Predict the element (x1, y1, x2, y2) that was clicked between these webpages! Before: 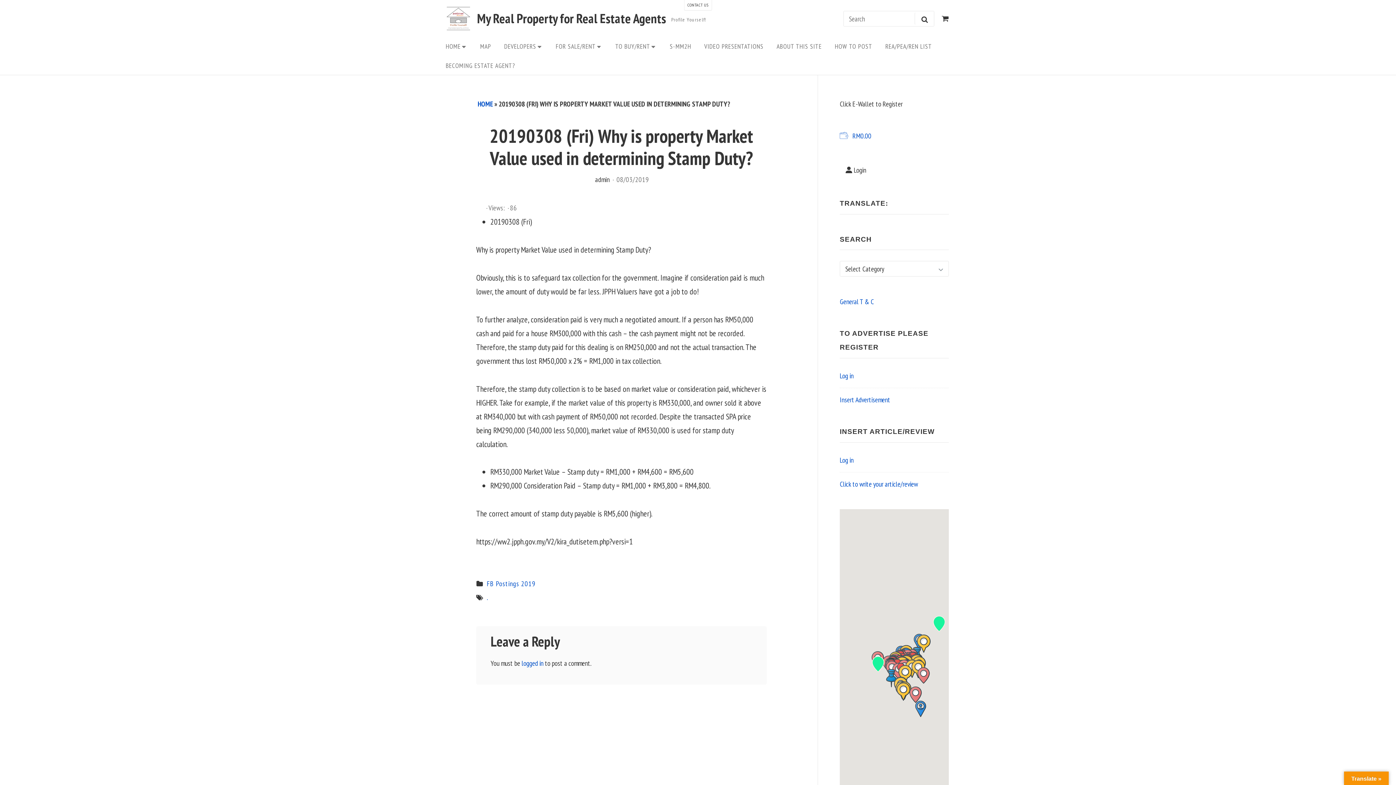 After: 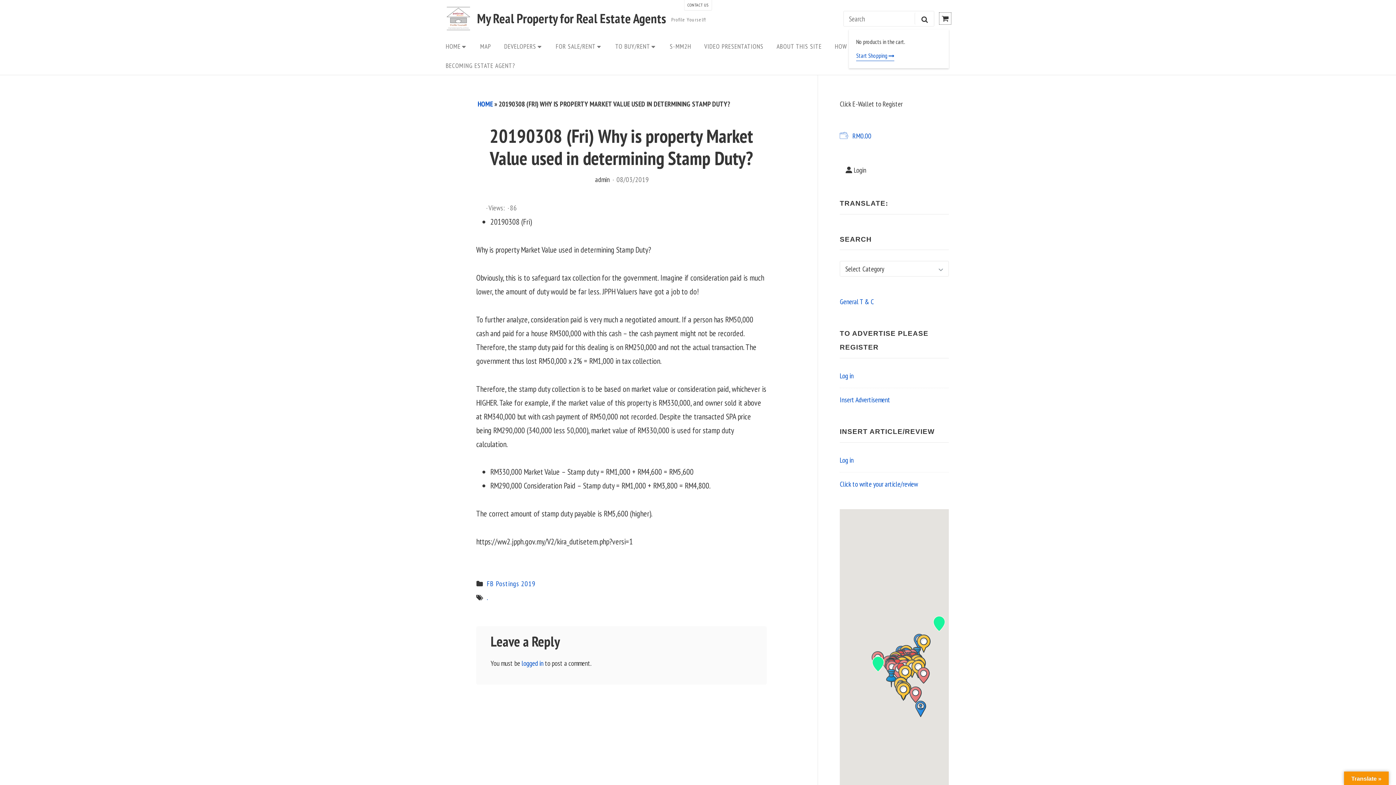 Action: bbox: (938, 11, 952, 25) label: VIEW SHOPPING CART
0